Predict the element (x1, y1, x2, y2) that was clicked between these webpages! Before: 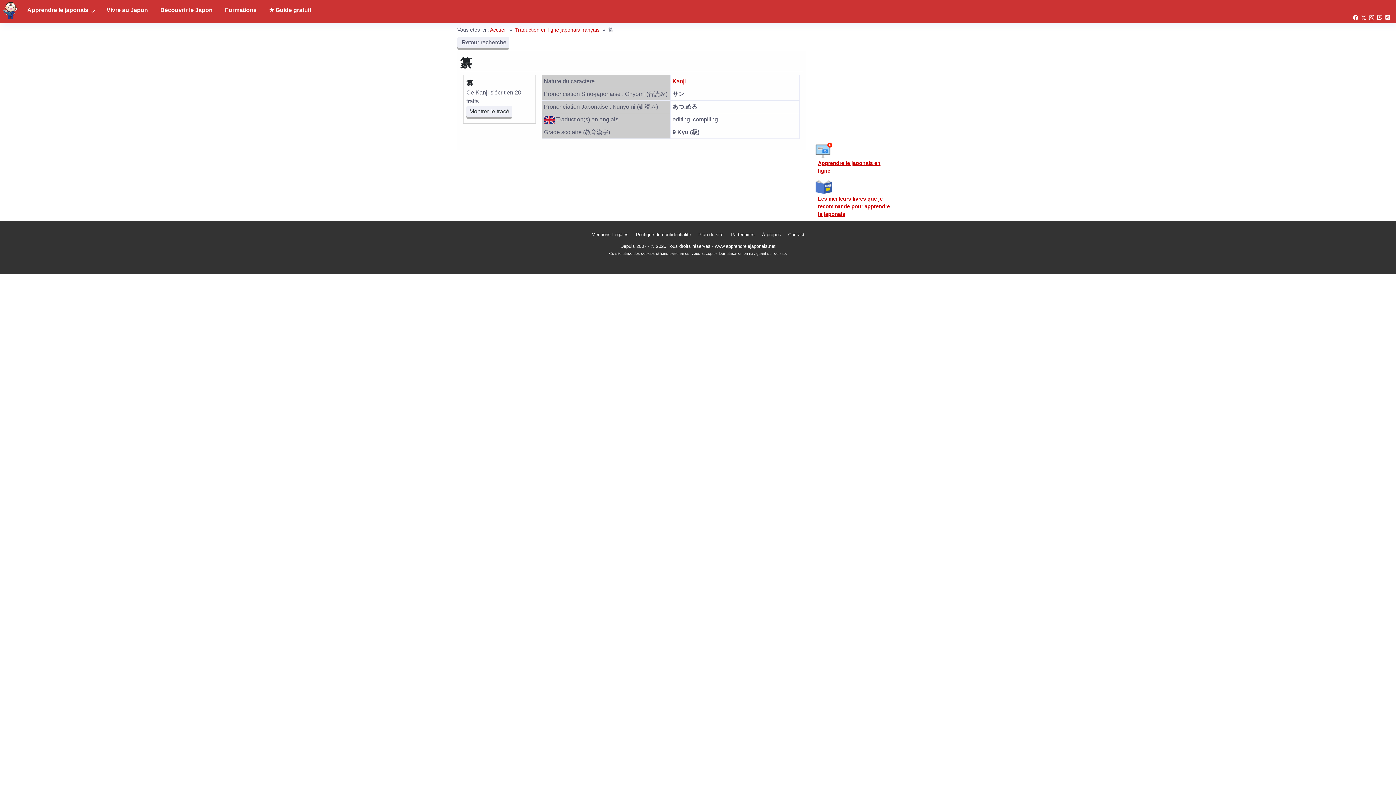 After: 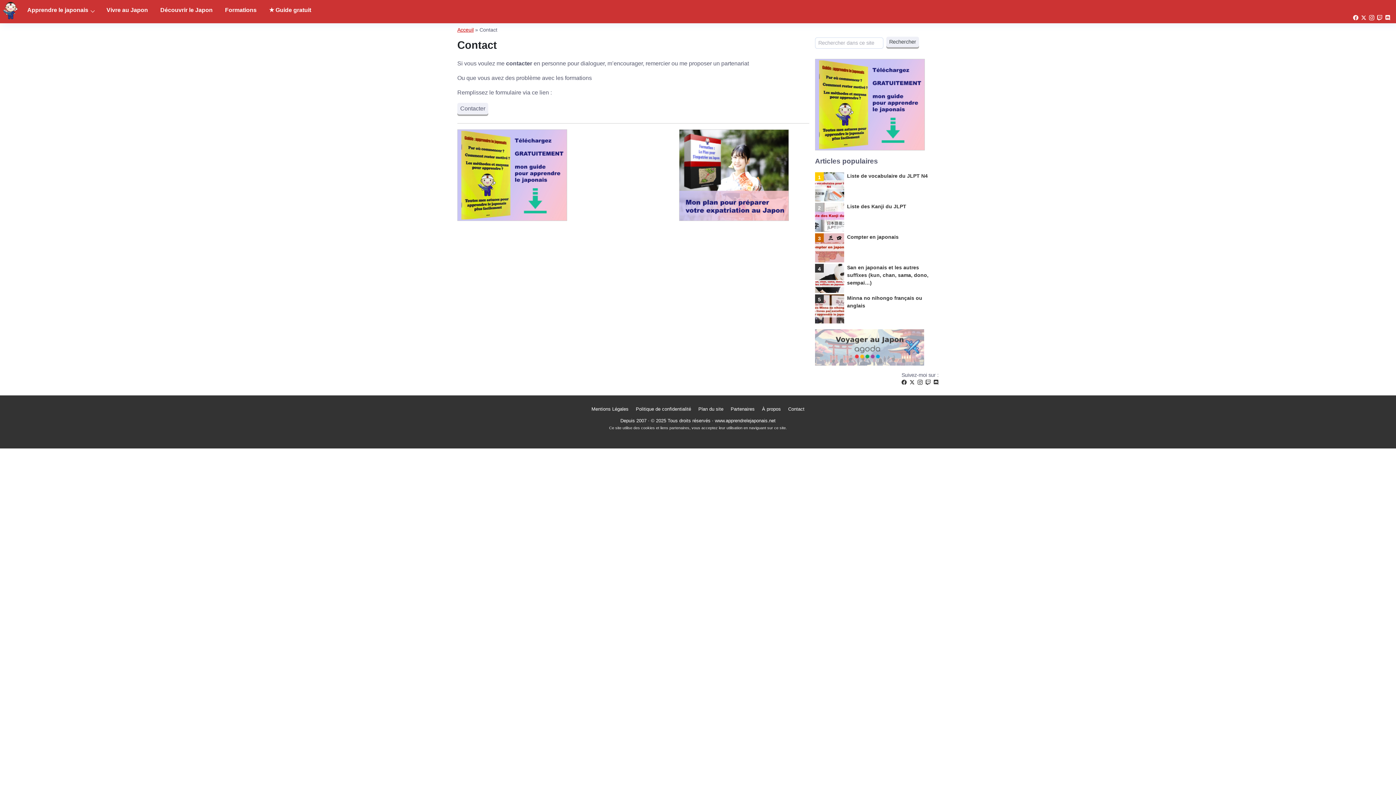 Action: label: Contact bbox: (788, 228, 804, 241)